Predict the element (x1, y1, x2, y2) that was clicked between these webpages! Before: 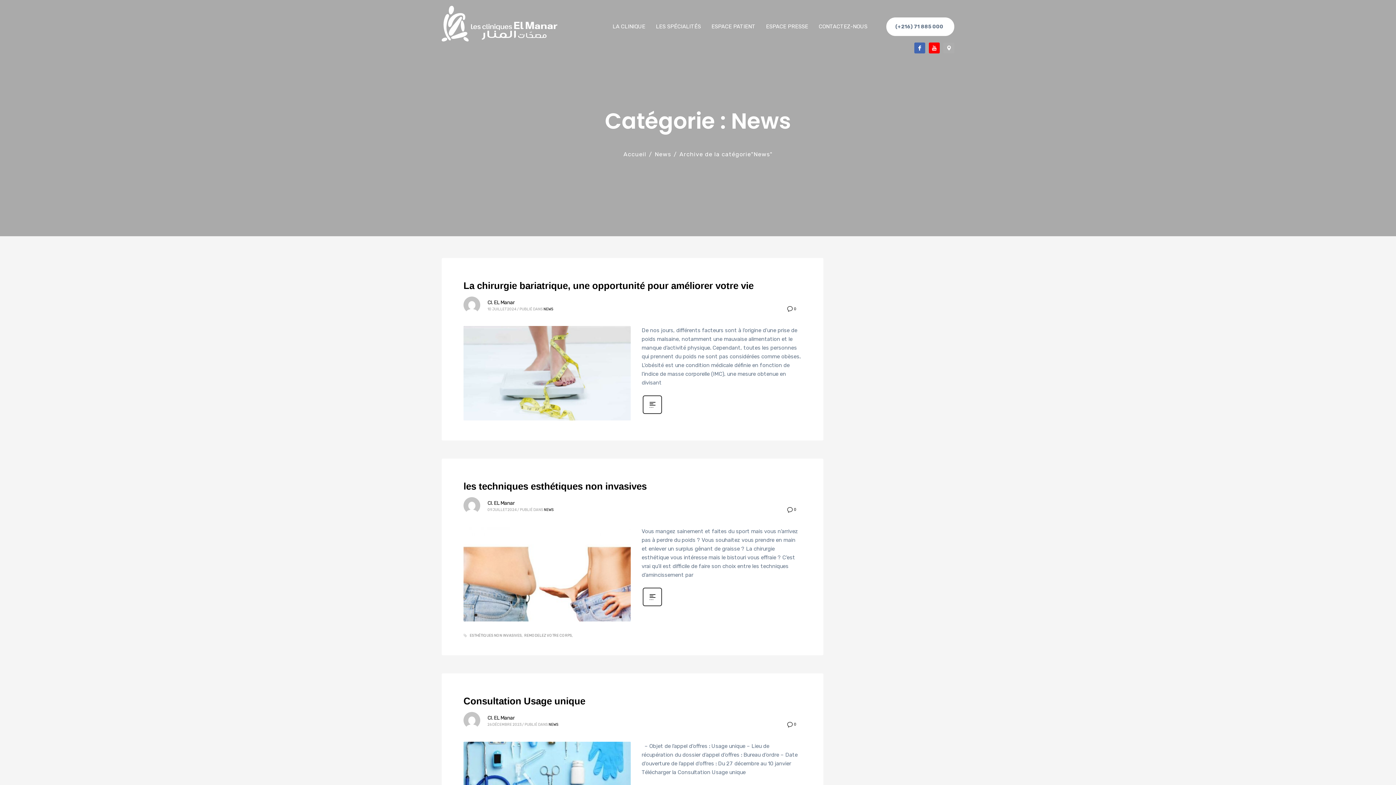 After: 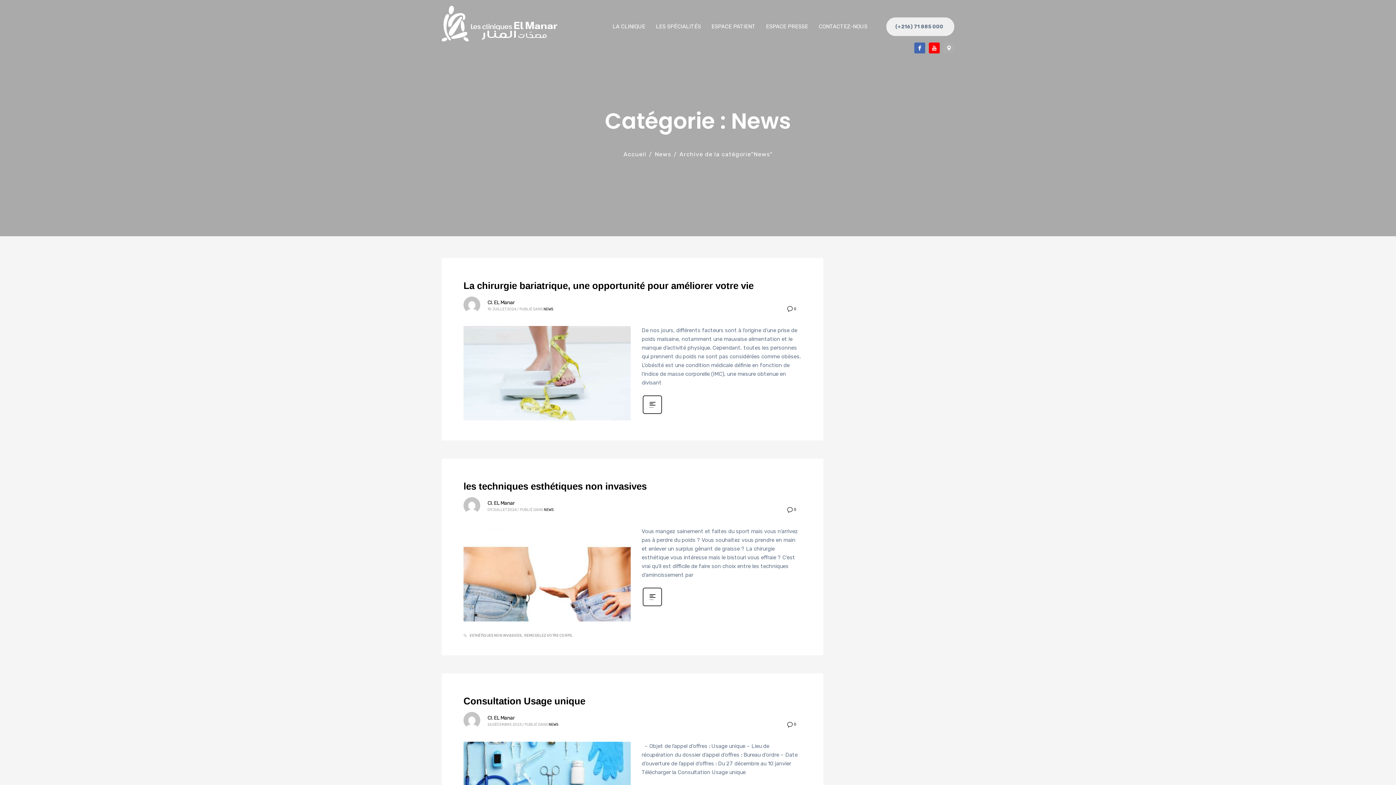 Action: bbox: (886, 17, 954, 35) label: (+216) 71 885 000